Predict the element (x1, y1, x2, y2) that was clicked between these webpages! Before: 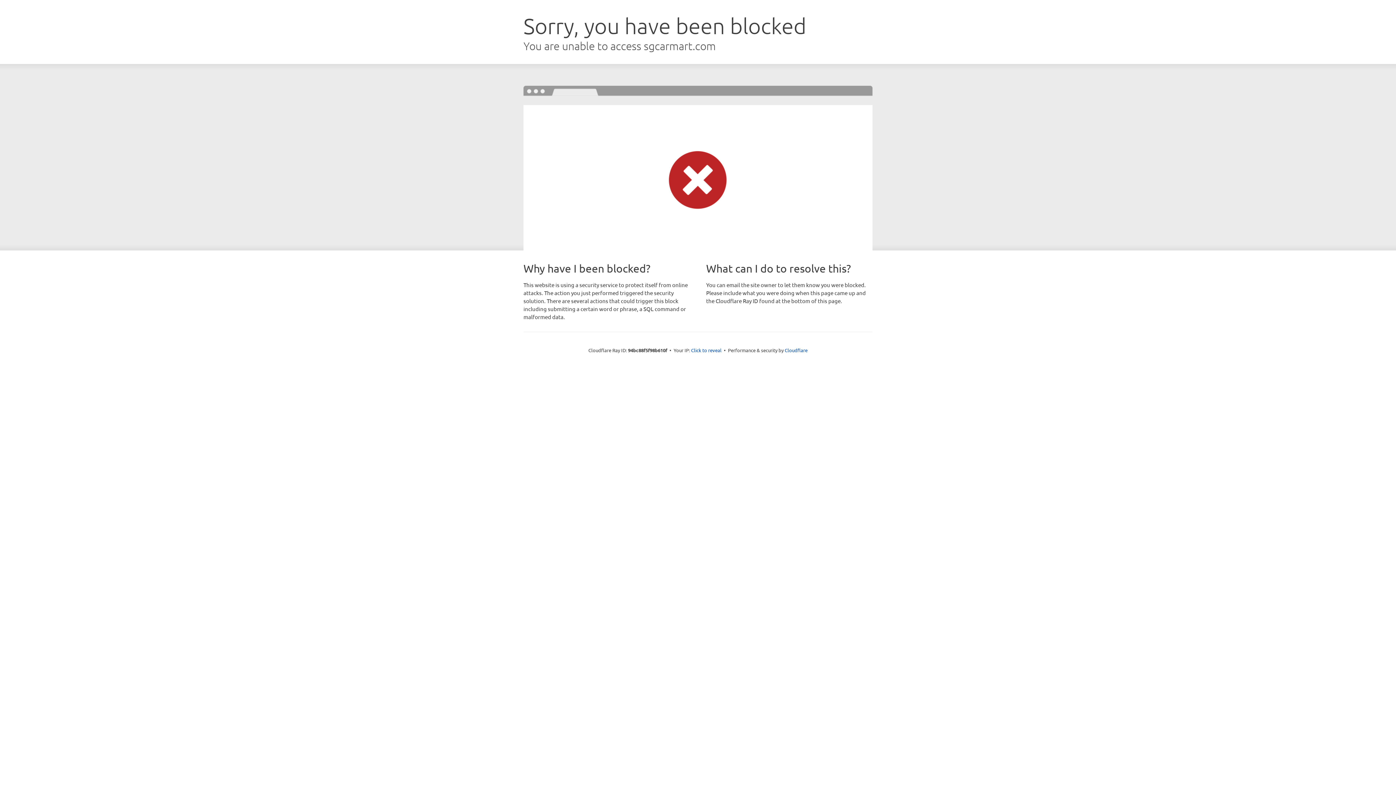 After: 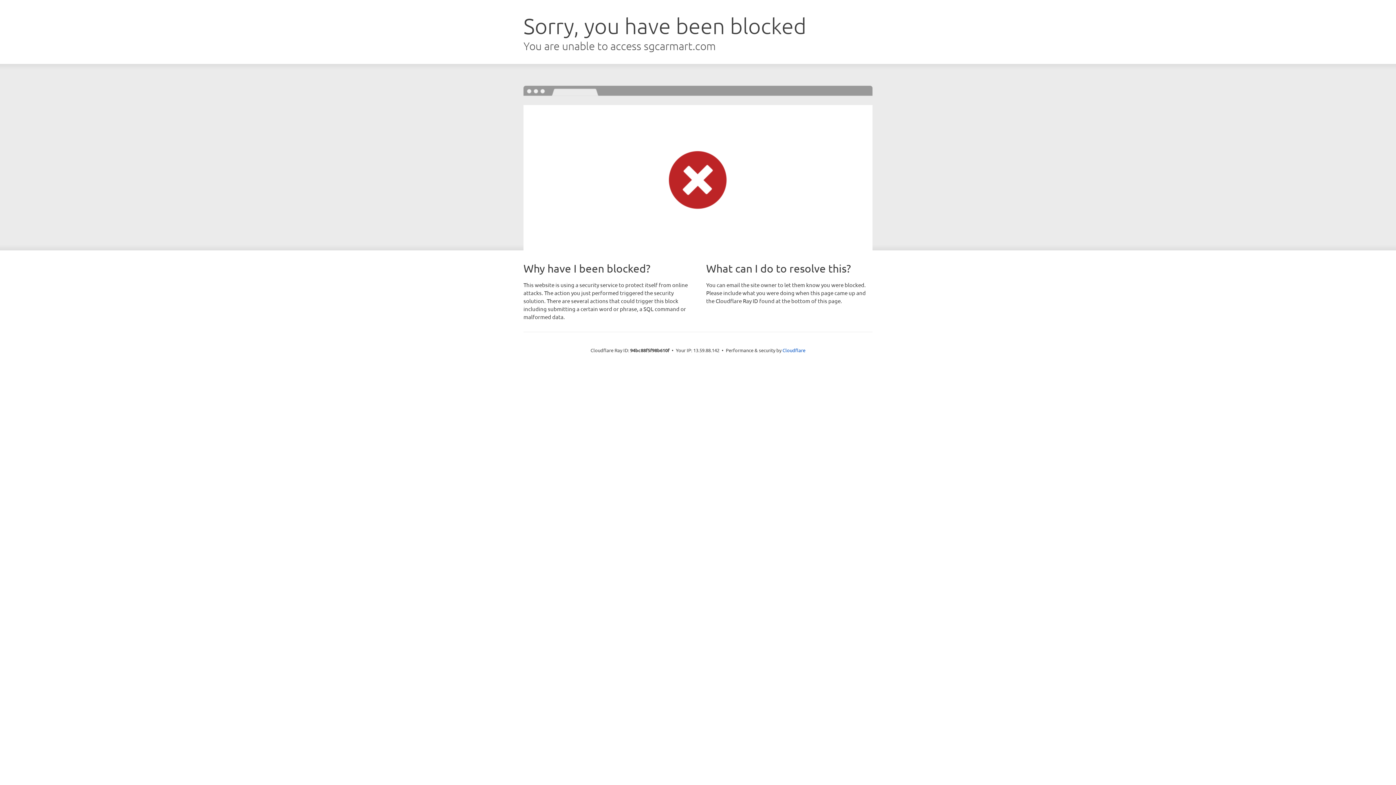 Action: label: Click to reveal bbox: (691, 346, 721, 353)